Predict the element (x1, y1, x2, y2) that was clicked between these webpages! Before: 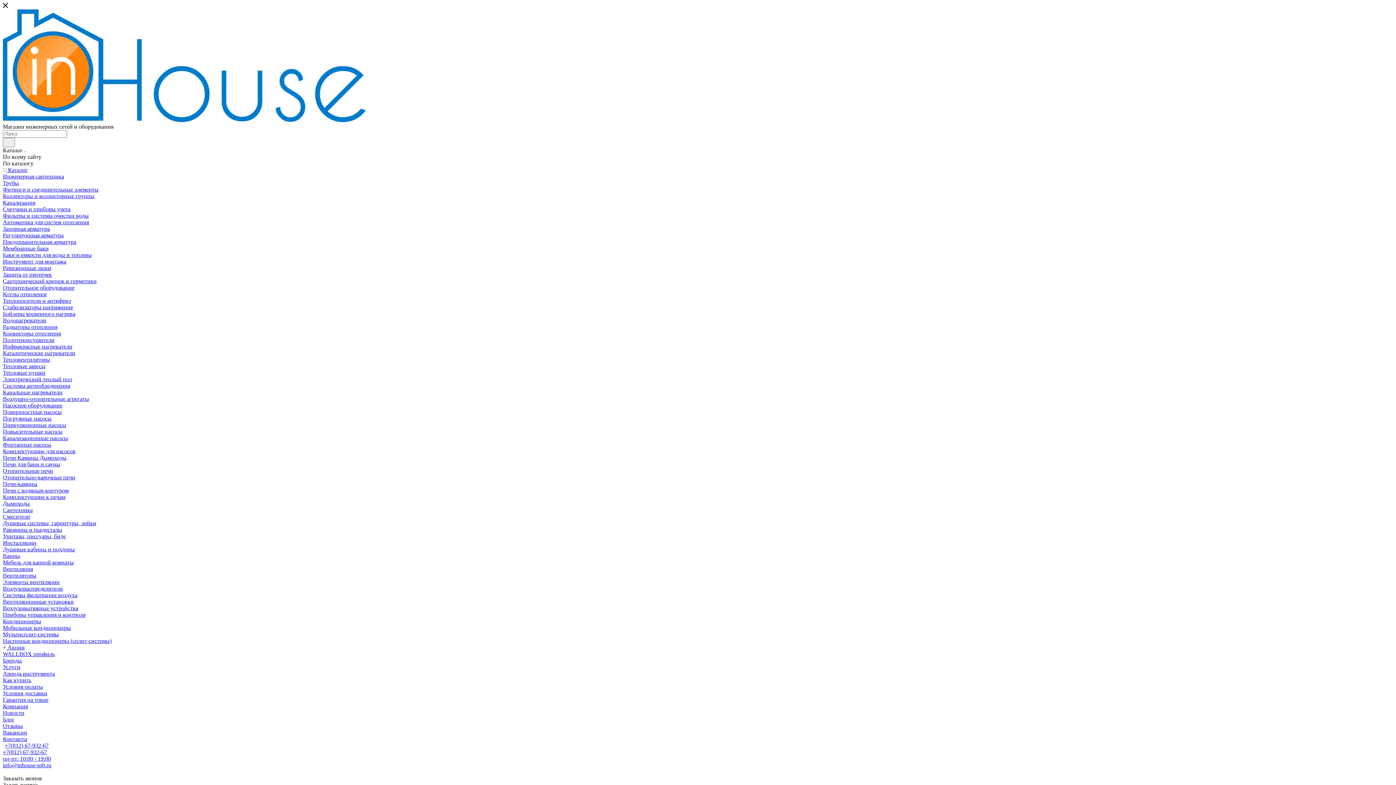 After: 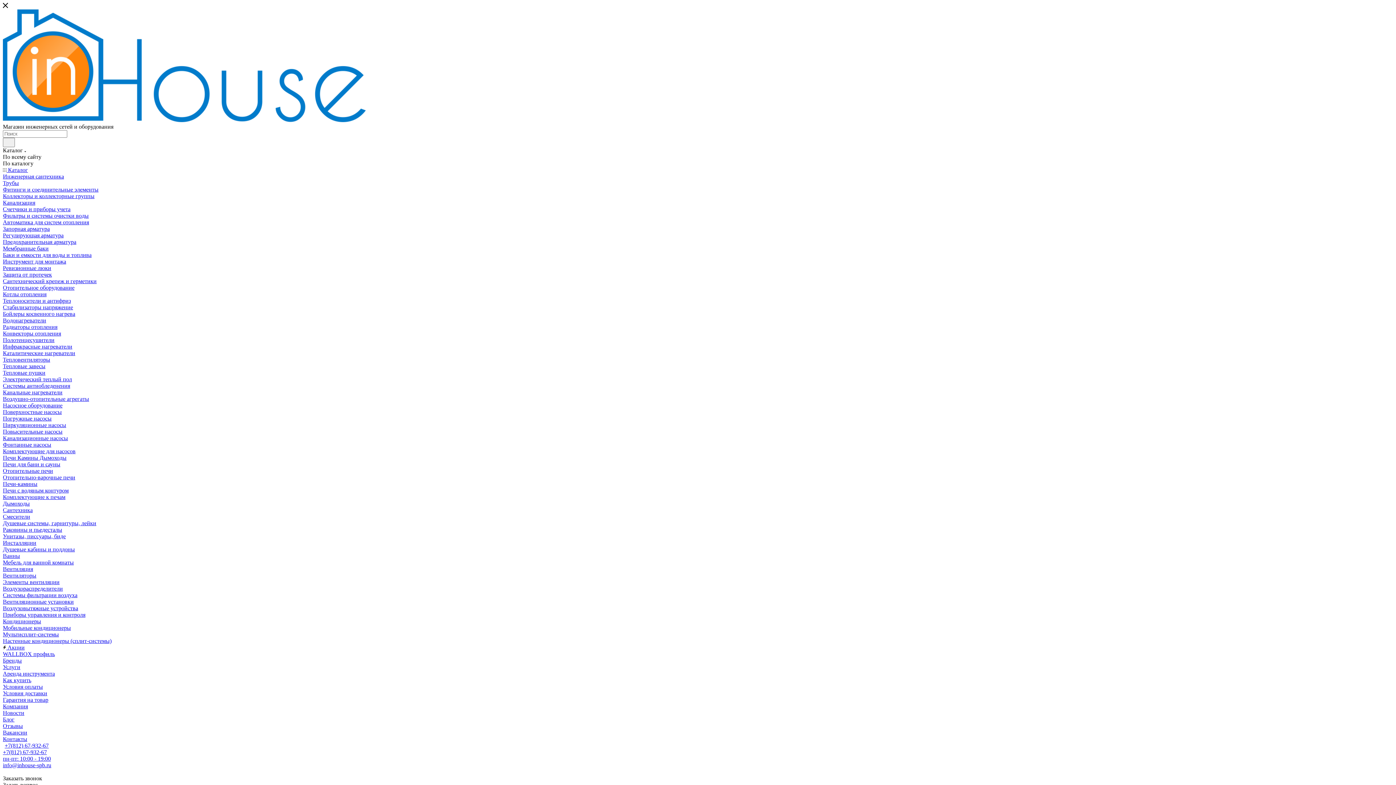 Action: label: Вакансии bbox: (2, 729, 27, 736)